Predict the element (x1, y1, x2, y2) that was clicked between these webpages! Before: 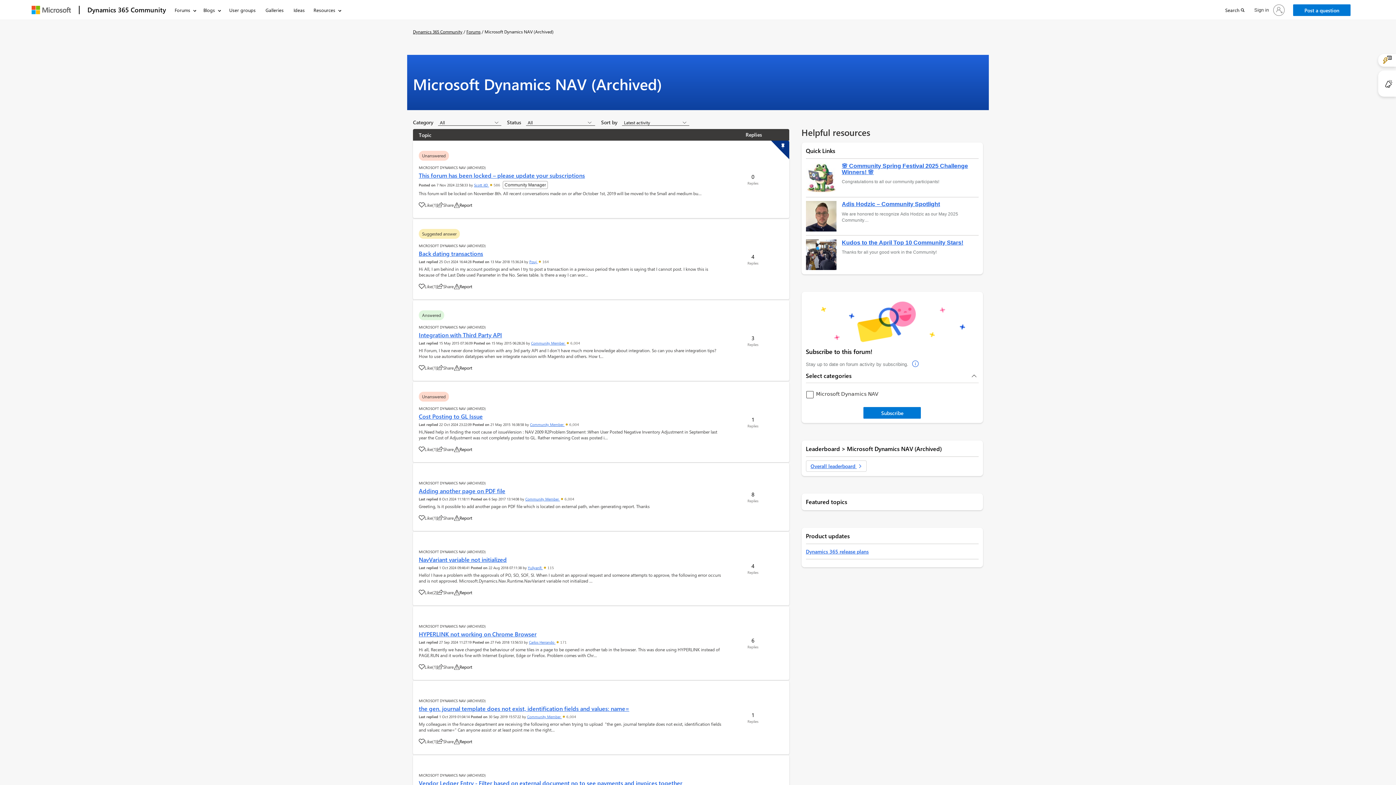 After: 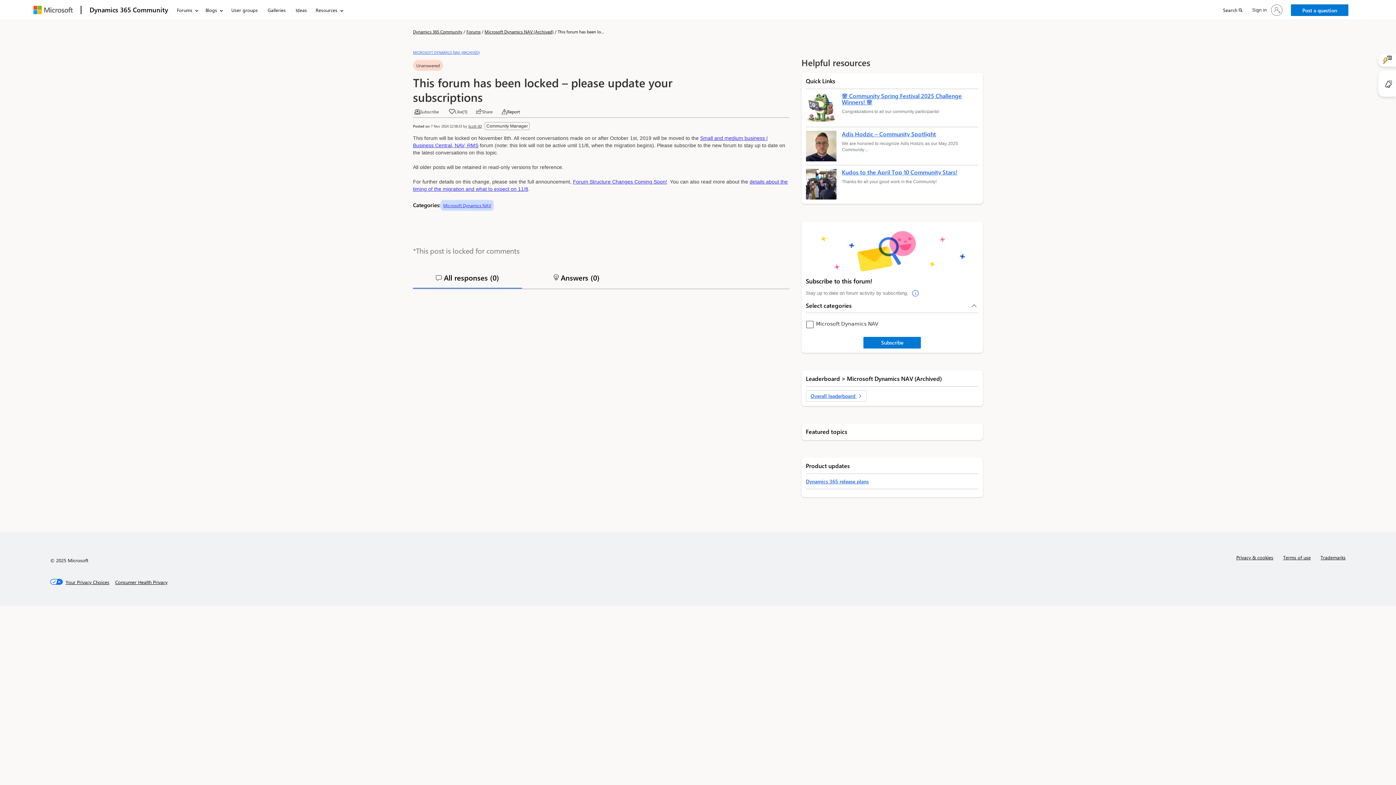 Action: bbox: (418, 171, 585, 179) label: This forum has been locked – please update your subscriptions